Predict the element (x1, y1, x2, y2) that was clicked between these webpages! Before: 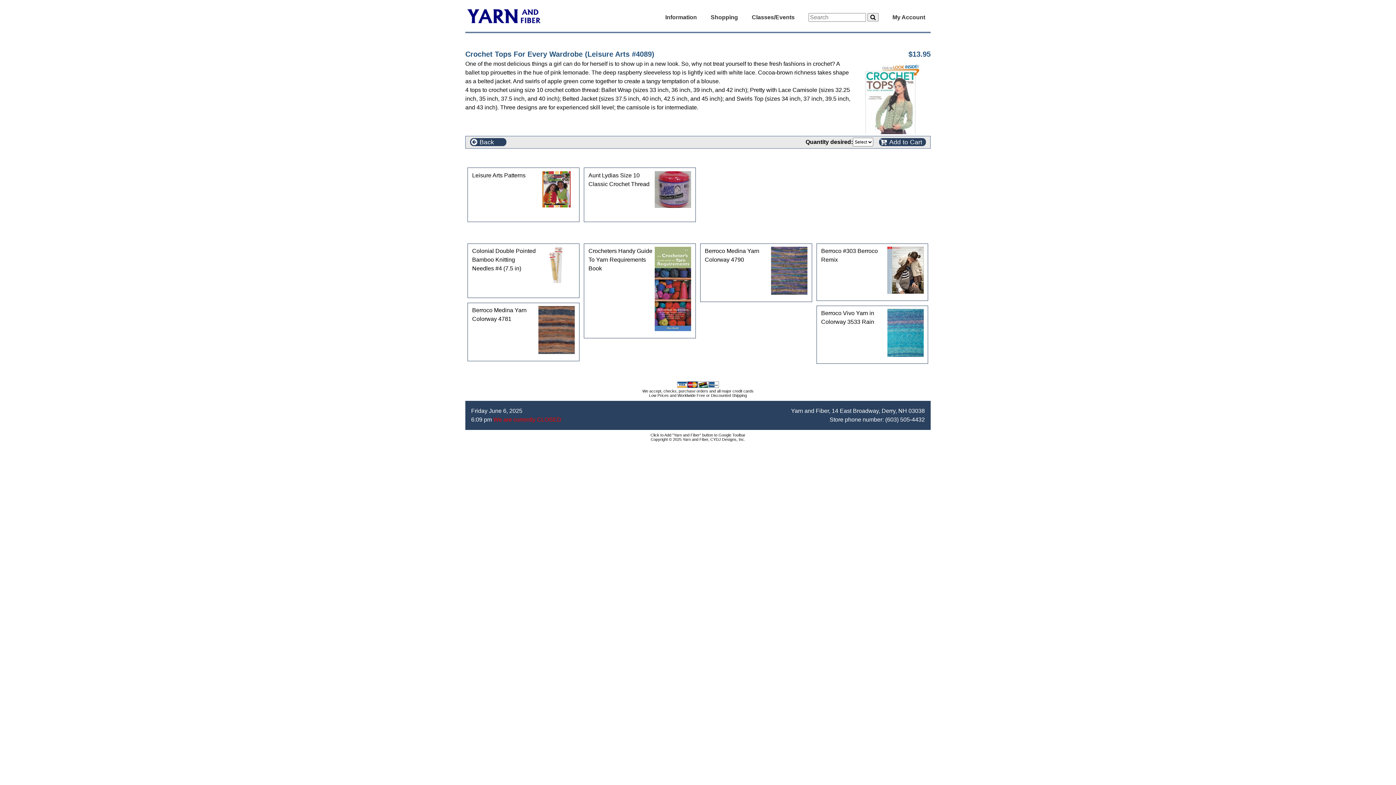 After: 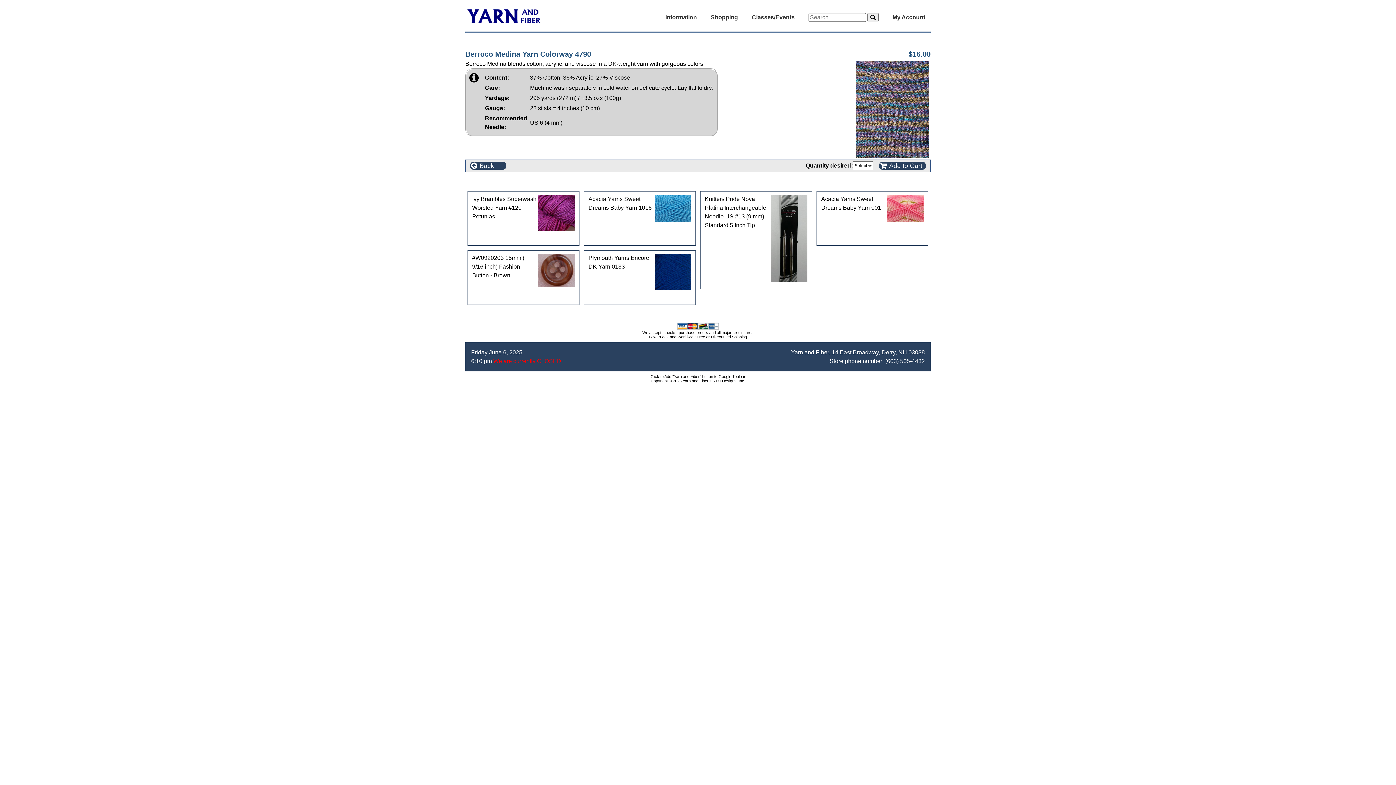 Action: label: Berroco Medina Yarn Colorway 4790 bbox: (703, 245, 809, 266)